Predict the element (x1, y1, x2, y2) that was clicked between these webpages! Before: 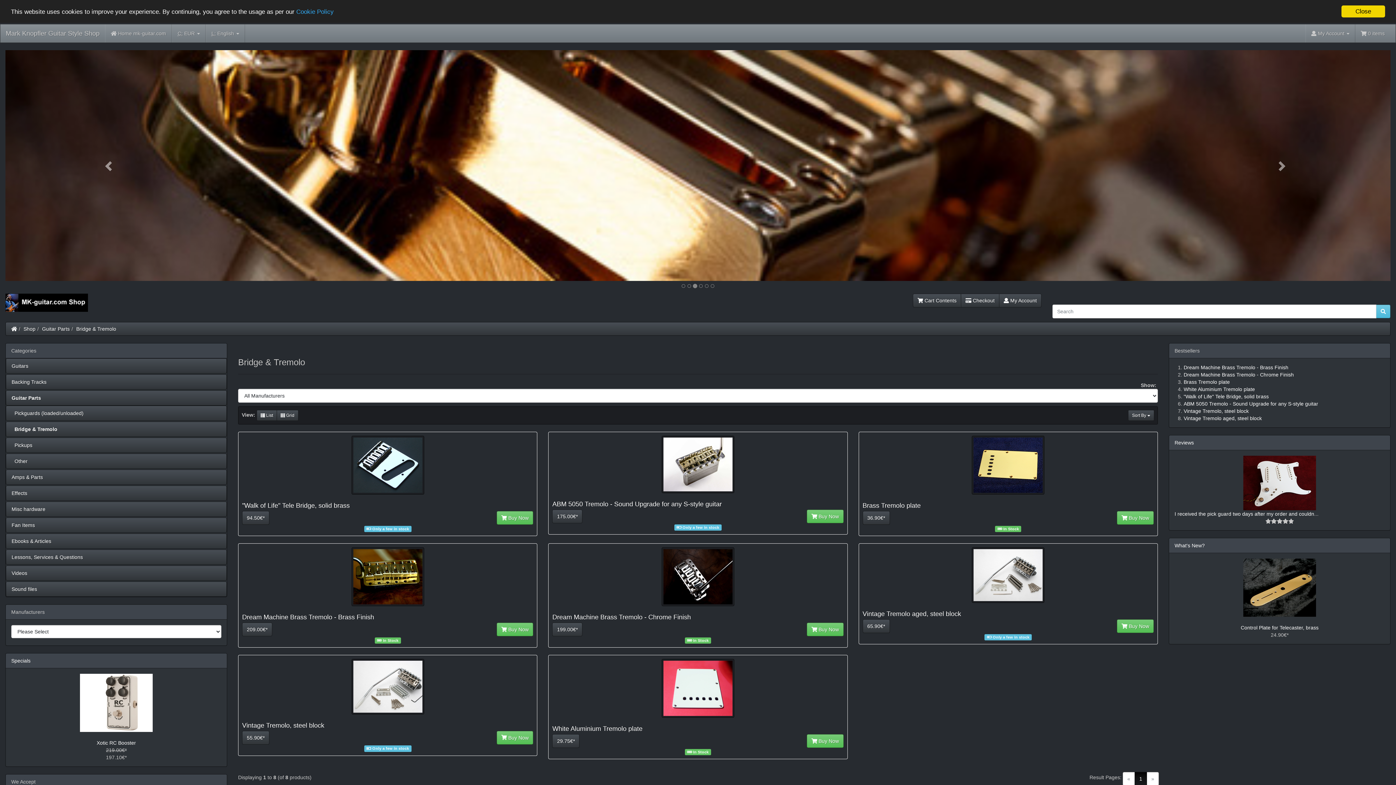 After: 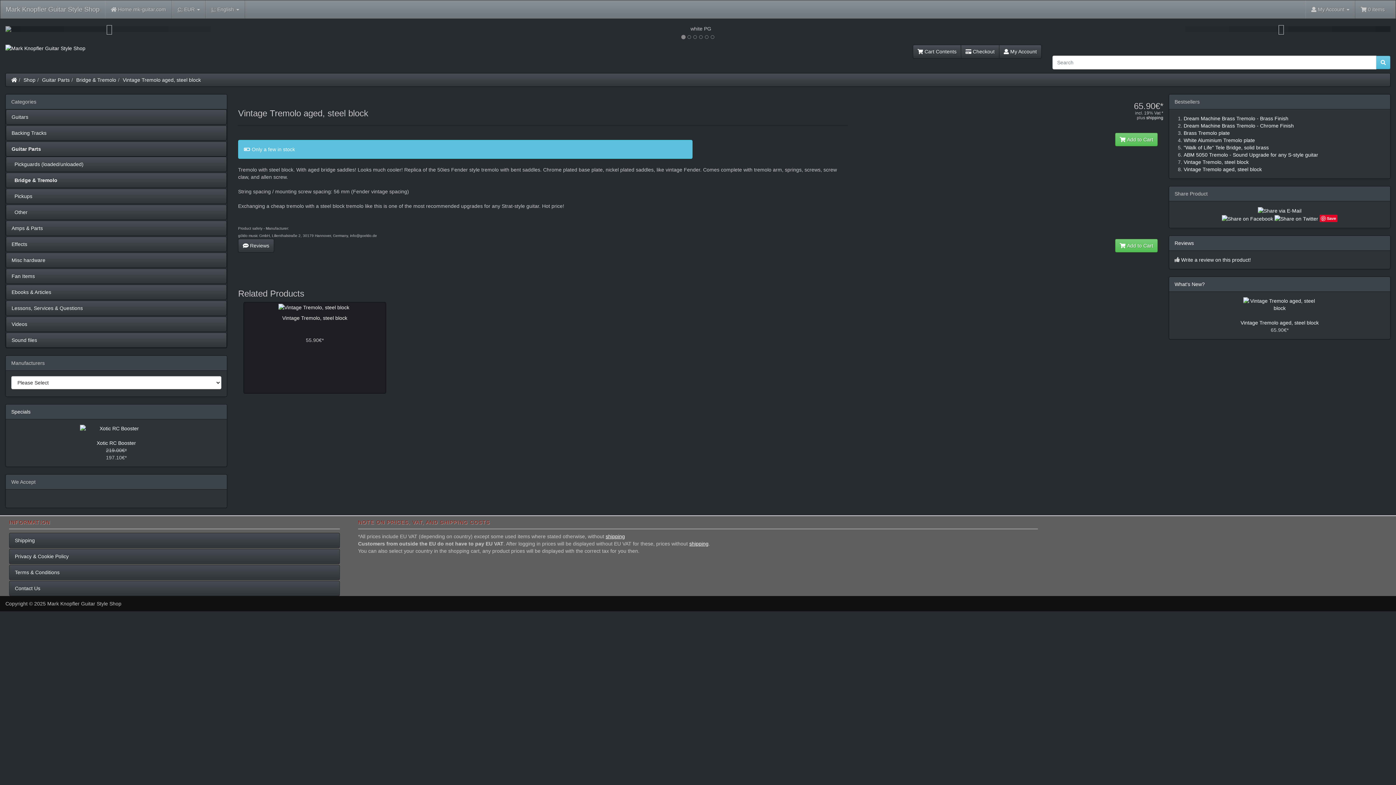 Action: bbox: (862, 547, 1154, 603)